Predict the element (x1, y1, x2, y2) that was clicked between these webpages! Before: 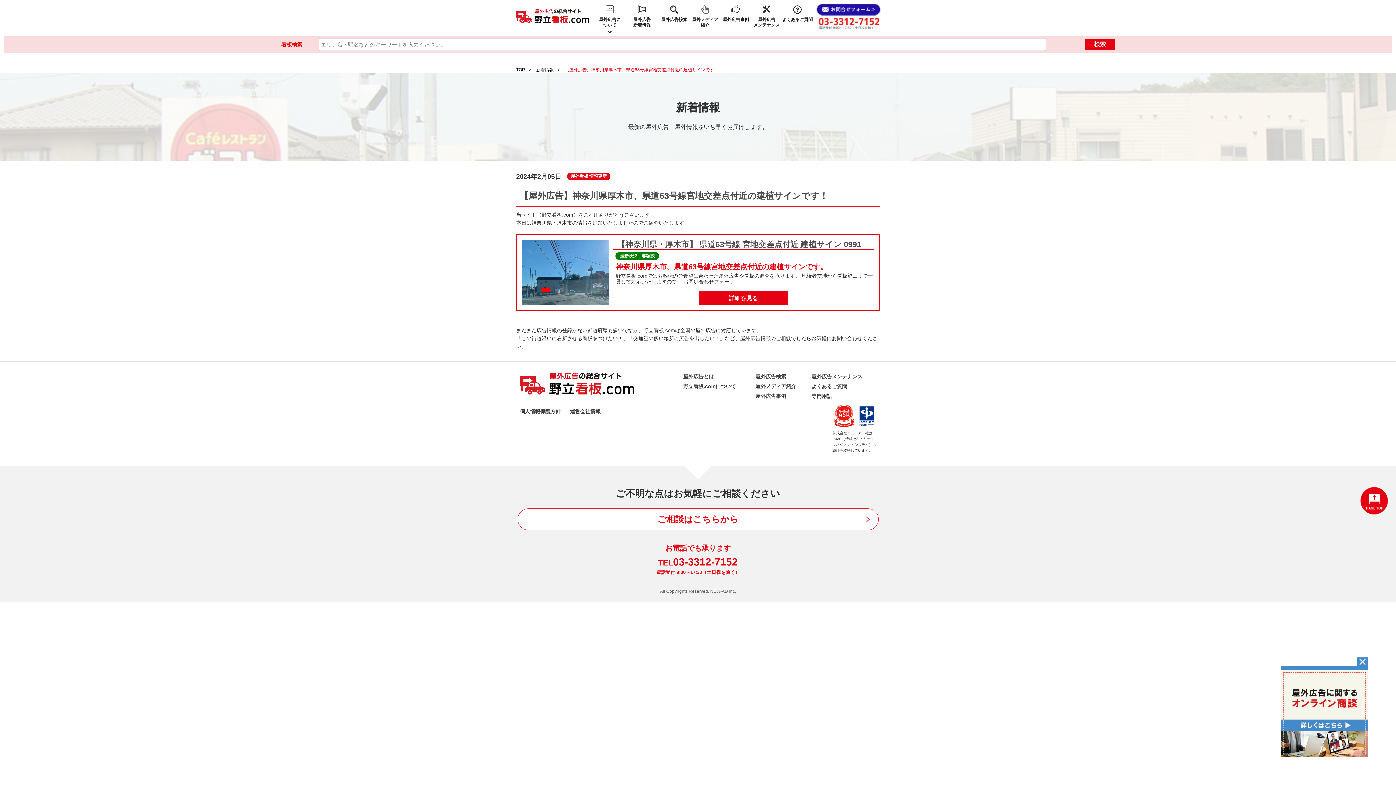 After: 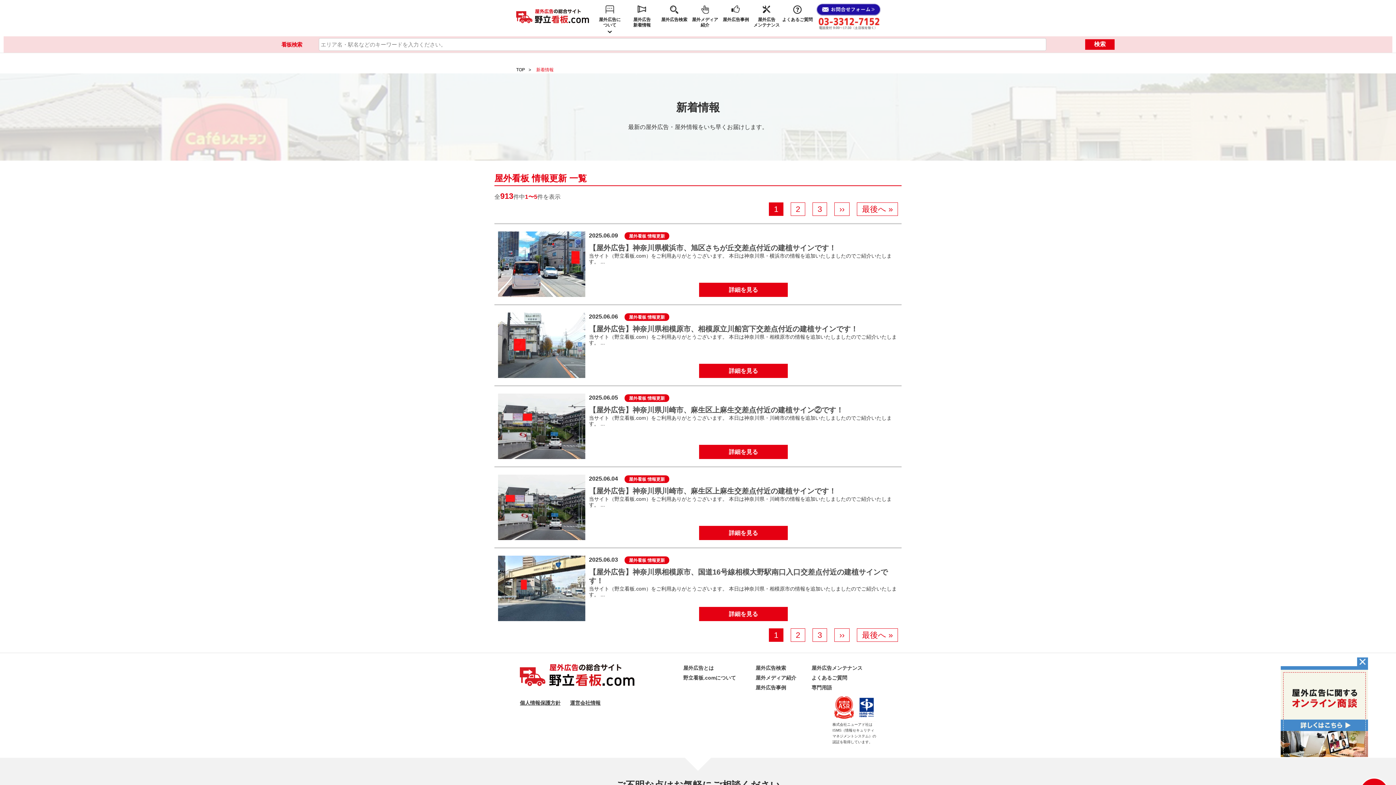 Action: bbox: (567, 172, 610, 180) label: 屋外看板 情報更新